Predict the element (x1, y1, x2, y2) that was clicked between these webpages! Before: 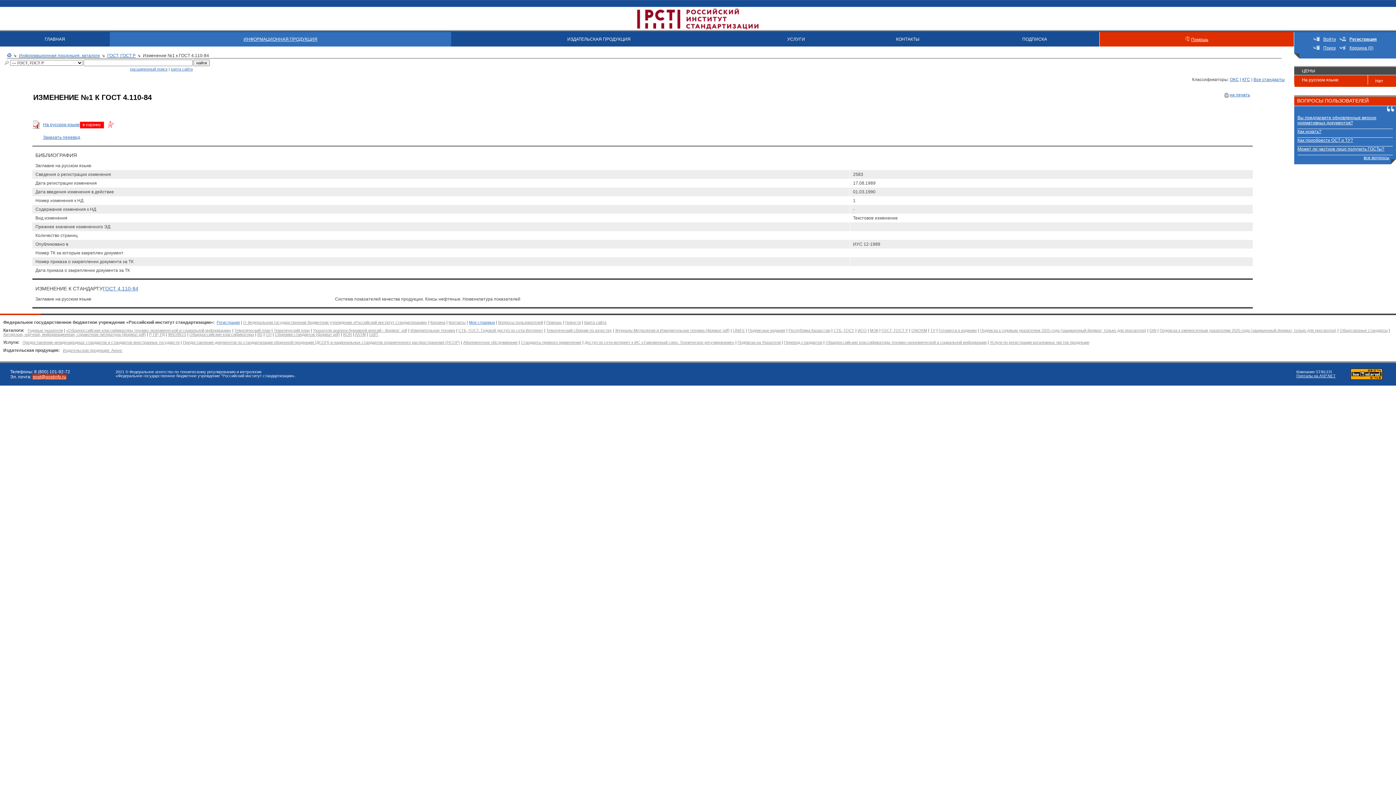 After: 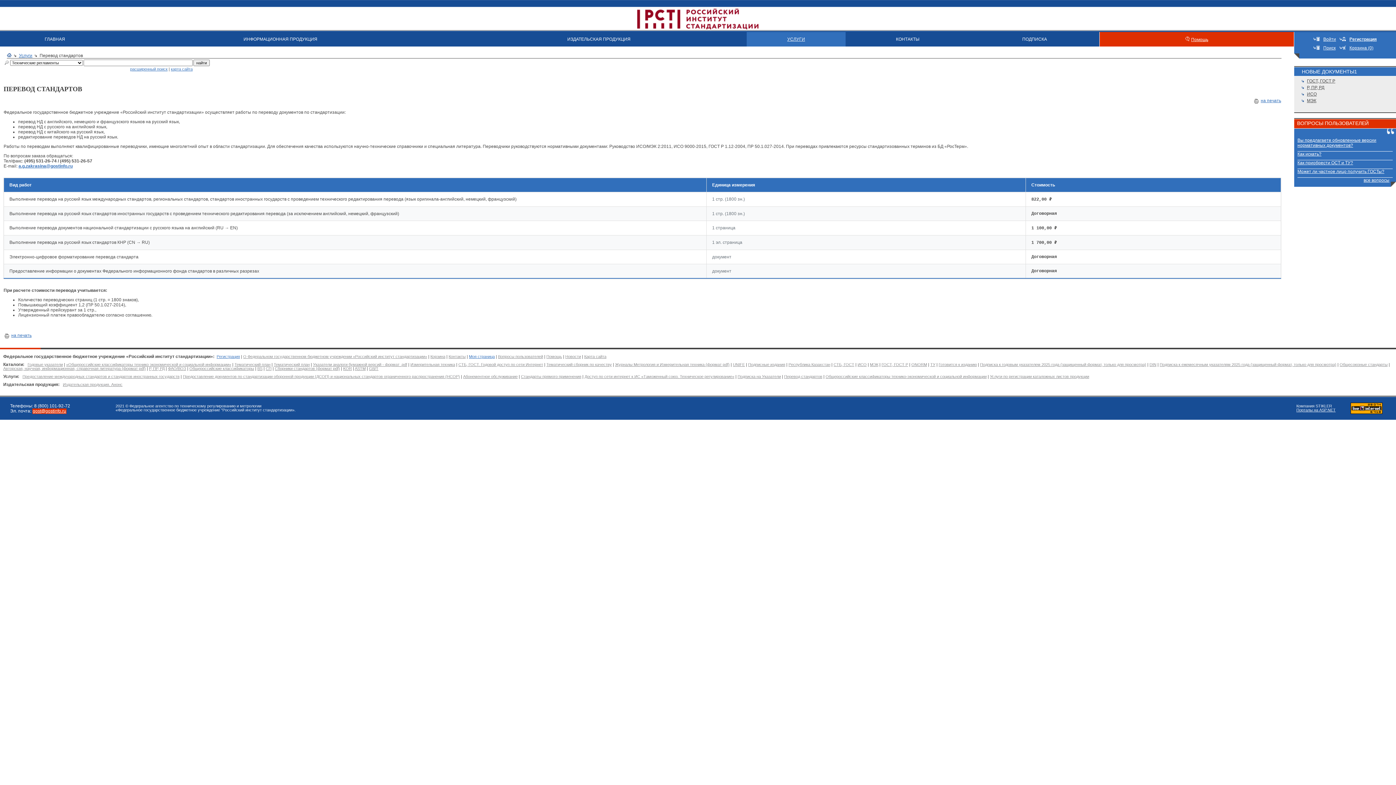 Action: label: Заказать перевод bbox: (43, 134, 80, 140)